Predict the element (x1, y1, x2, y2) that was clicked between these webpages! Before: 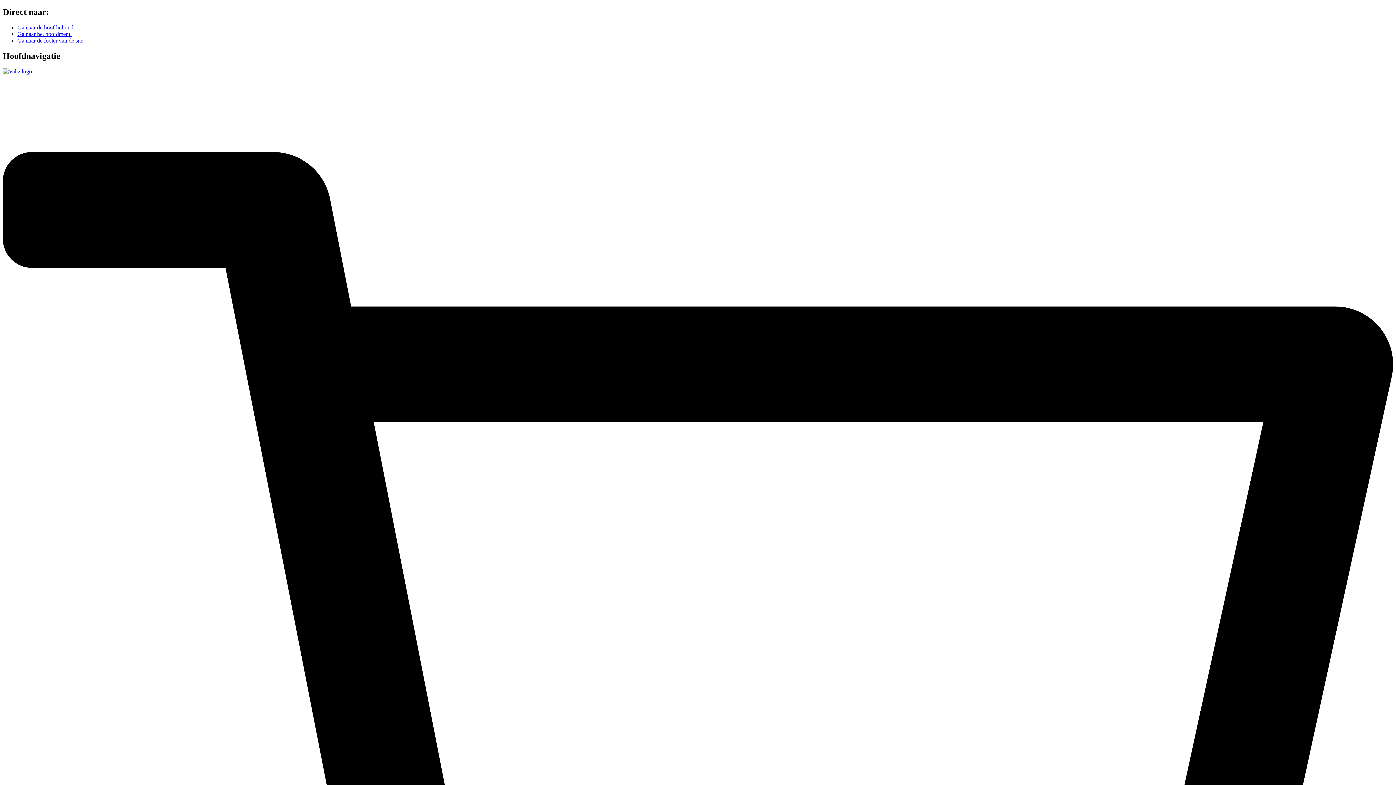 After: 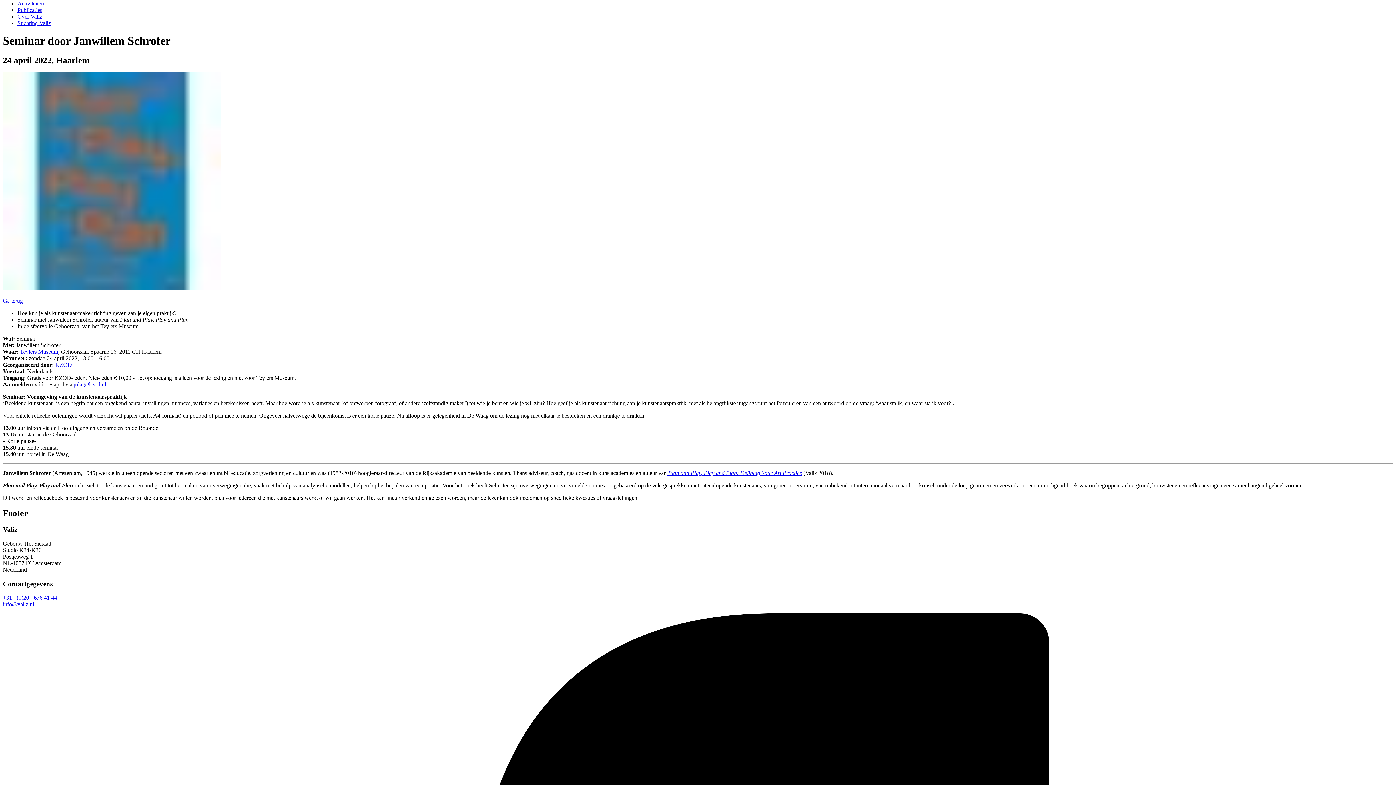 Action: bbox: (17, 30, 71, 37) label: Ga naar het hoofdmenu